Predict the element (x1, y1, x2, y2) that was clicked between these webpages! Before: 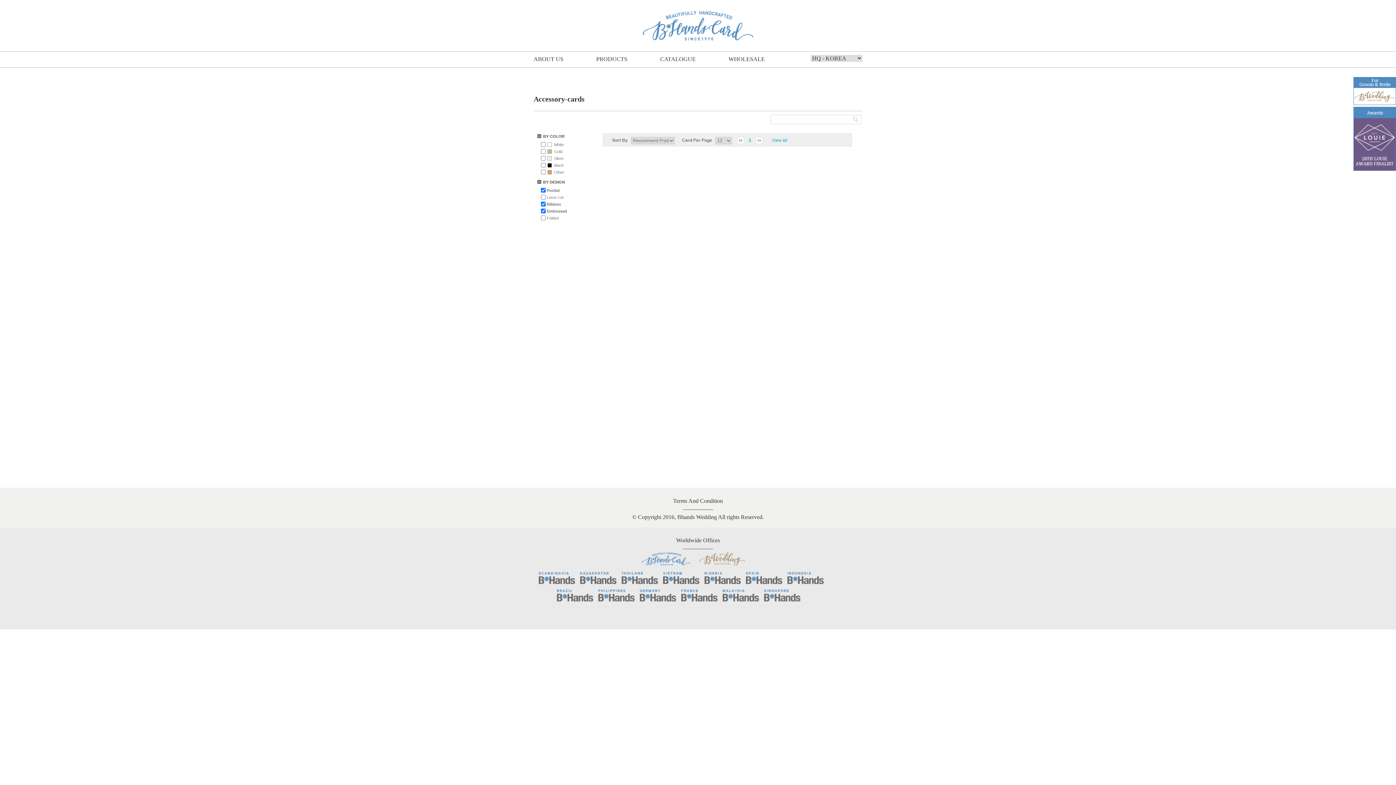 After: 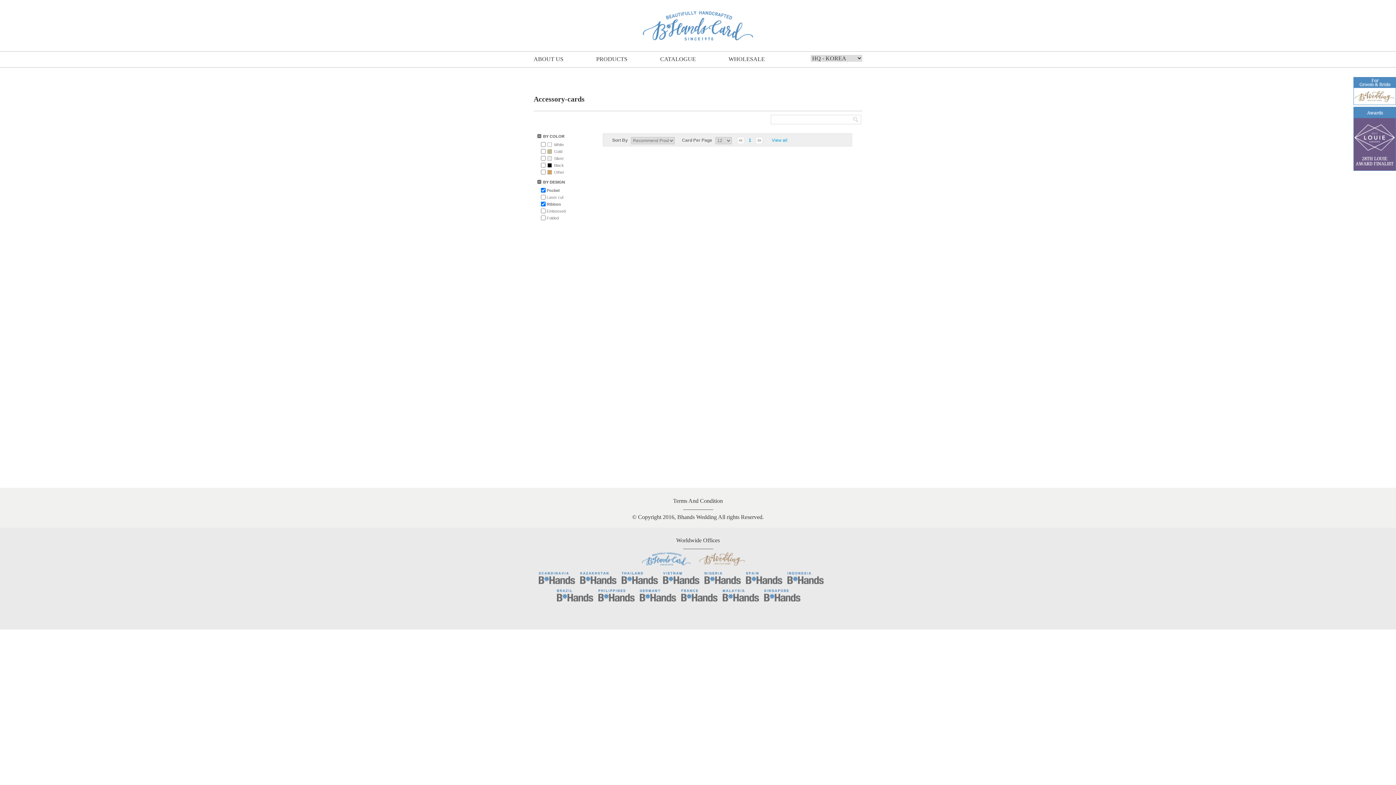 Action: bbox: (541, 209, 567, 214) label: Embossed